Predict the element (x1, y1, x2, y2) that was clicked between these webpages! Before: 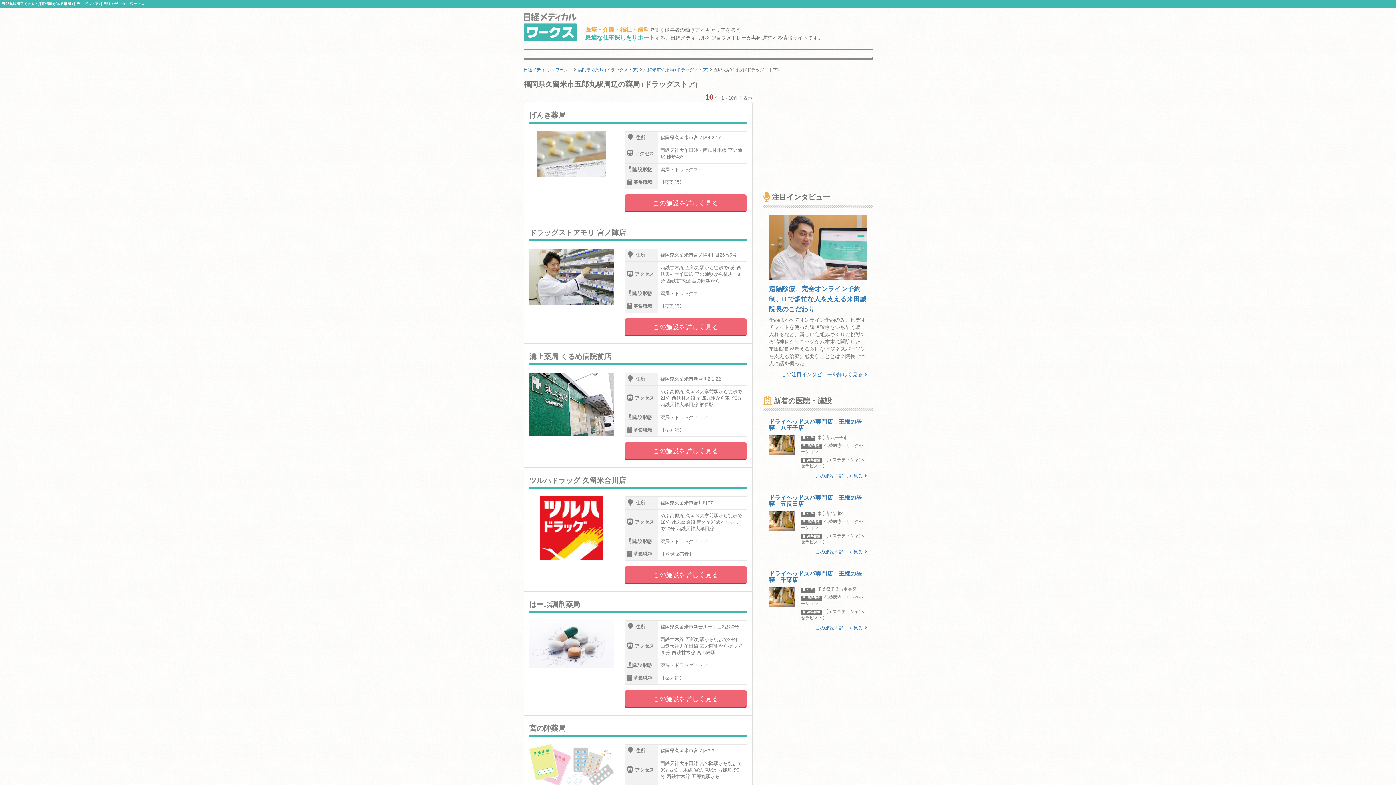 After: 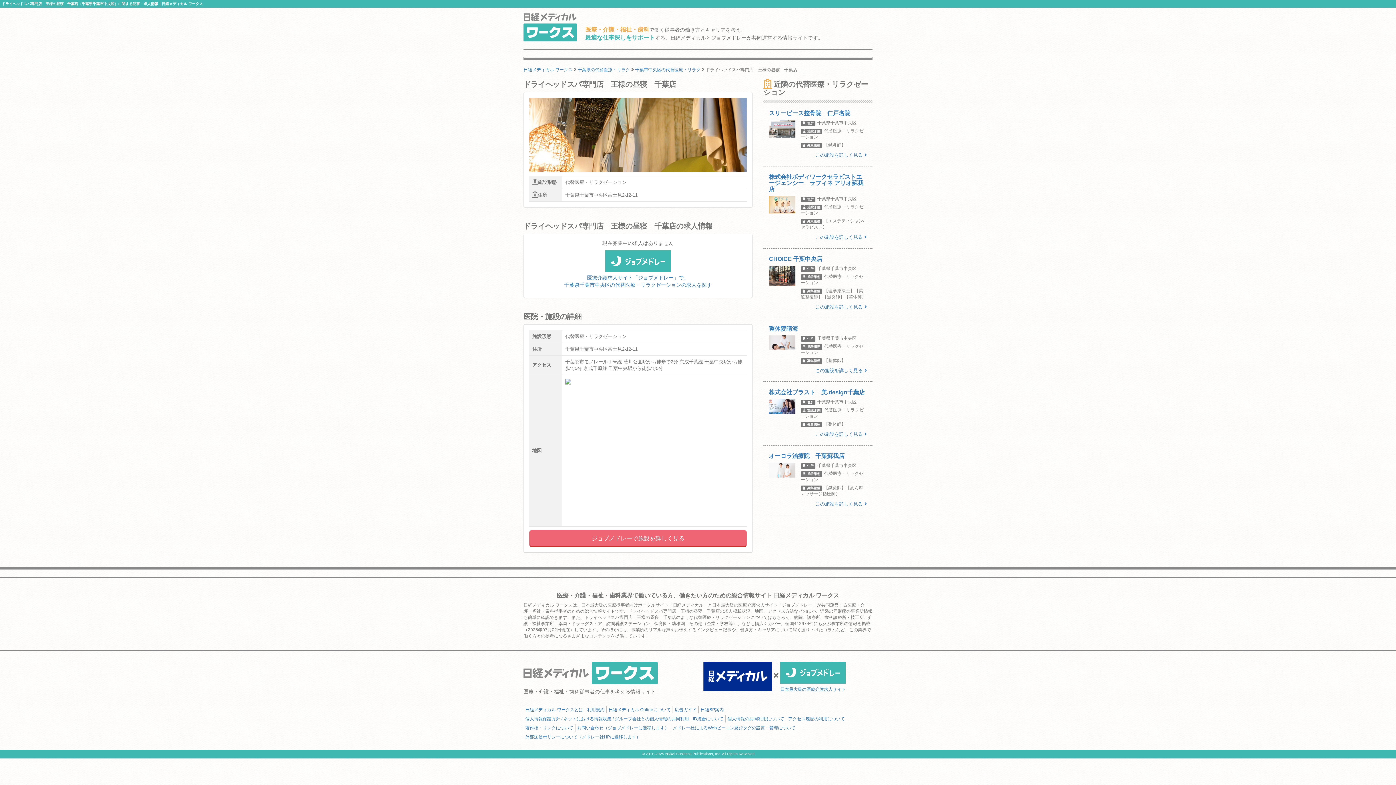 Action: label: ドライヘッドスパ専門店　王様の昼寝　千葉店
住所千葉県千葉市中央区
施設形態代替医療・リラクゼーション
募集職種【エステティシャン/セラピスト】
この施設を詳しく見る bbox: (763, 571, 872, 631)